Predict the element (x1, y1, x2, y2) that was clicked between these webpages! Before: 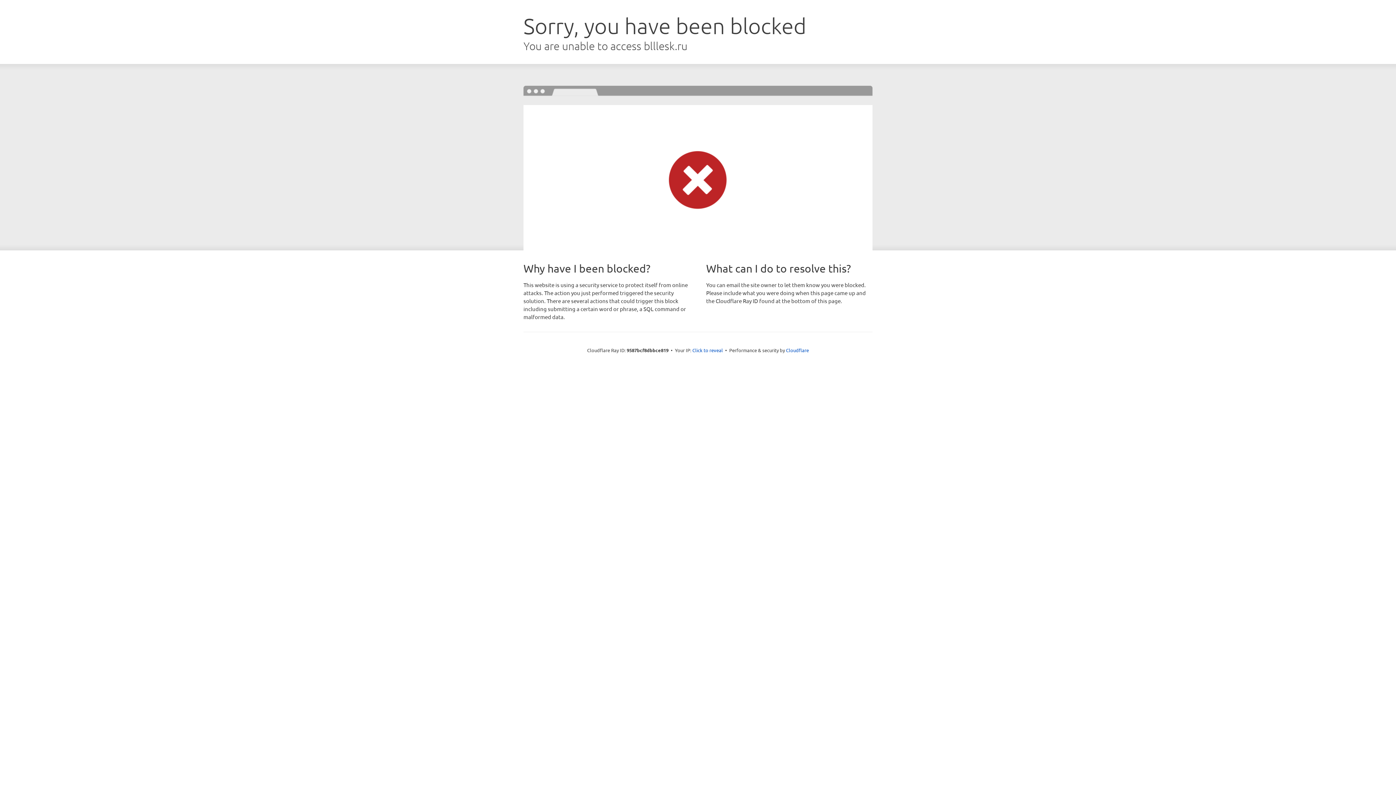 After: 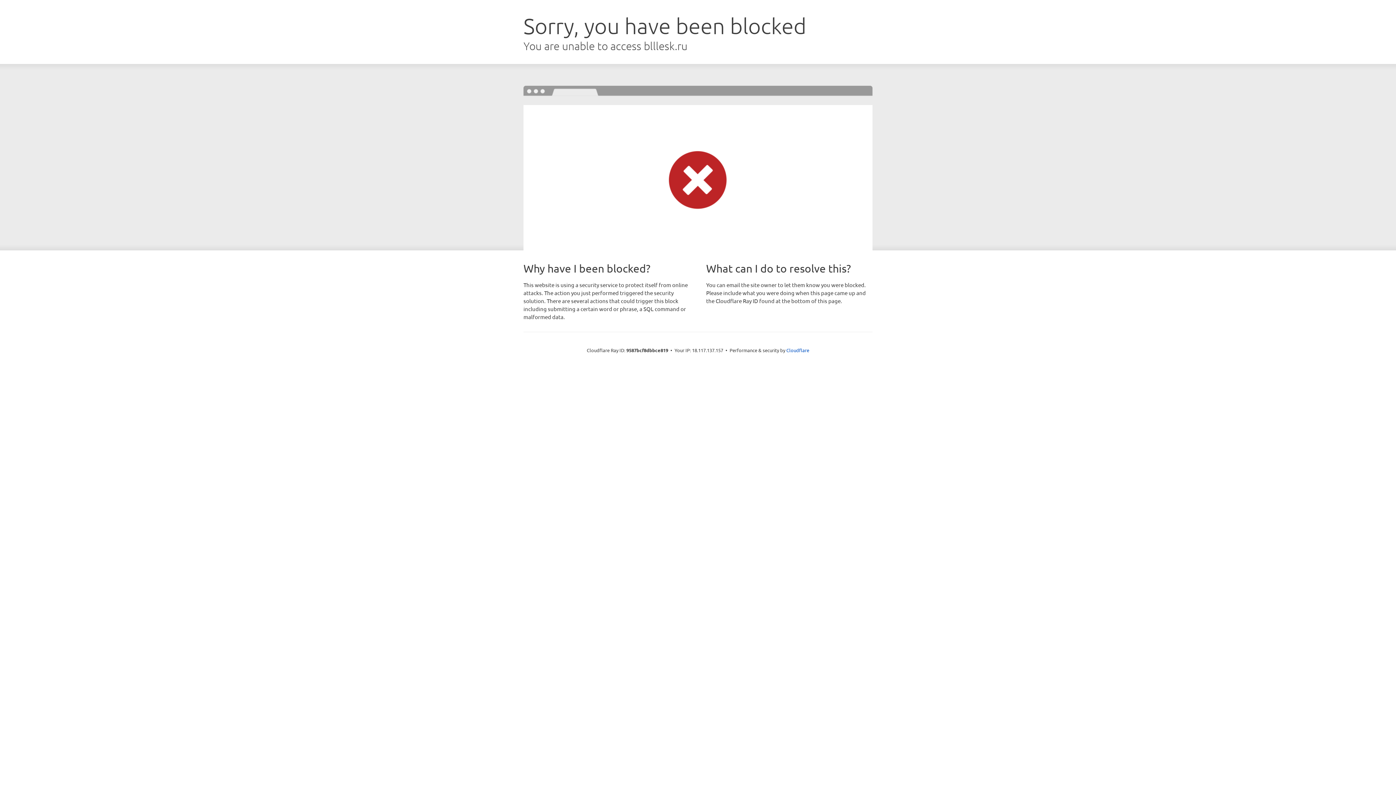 Action: bbox: (692, 346, 723, 353) label: Click to reveal